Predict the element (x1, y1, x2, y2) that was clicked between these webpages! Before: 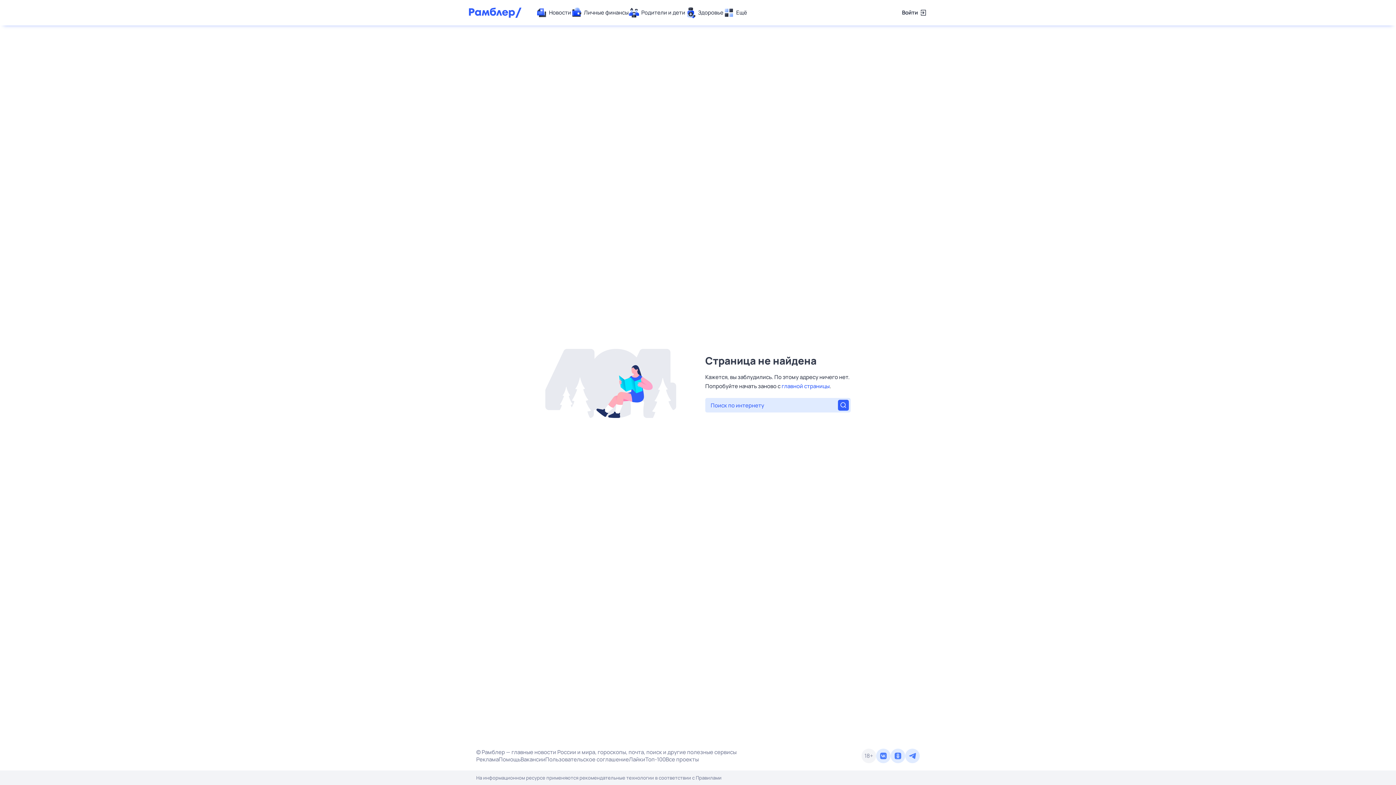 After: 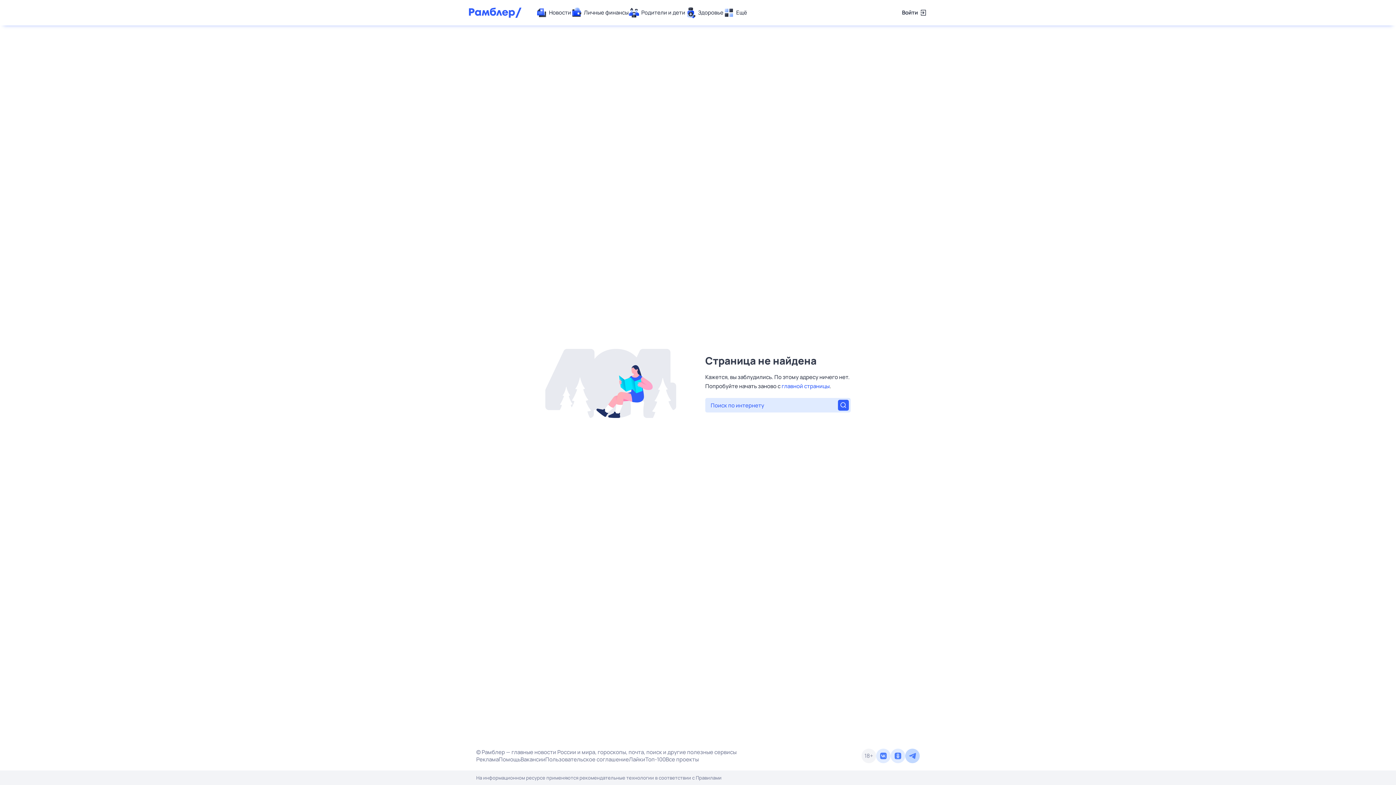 Action: bbox: (905, 749, 920, 763)